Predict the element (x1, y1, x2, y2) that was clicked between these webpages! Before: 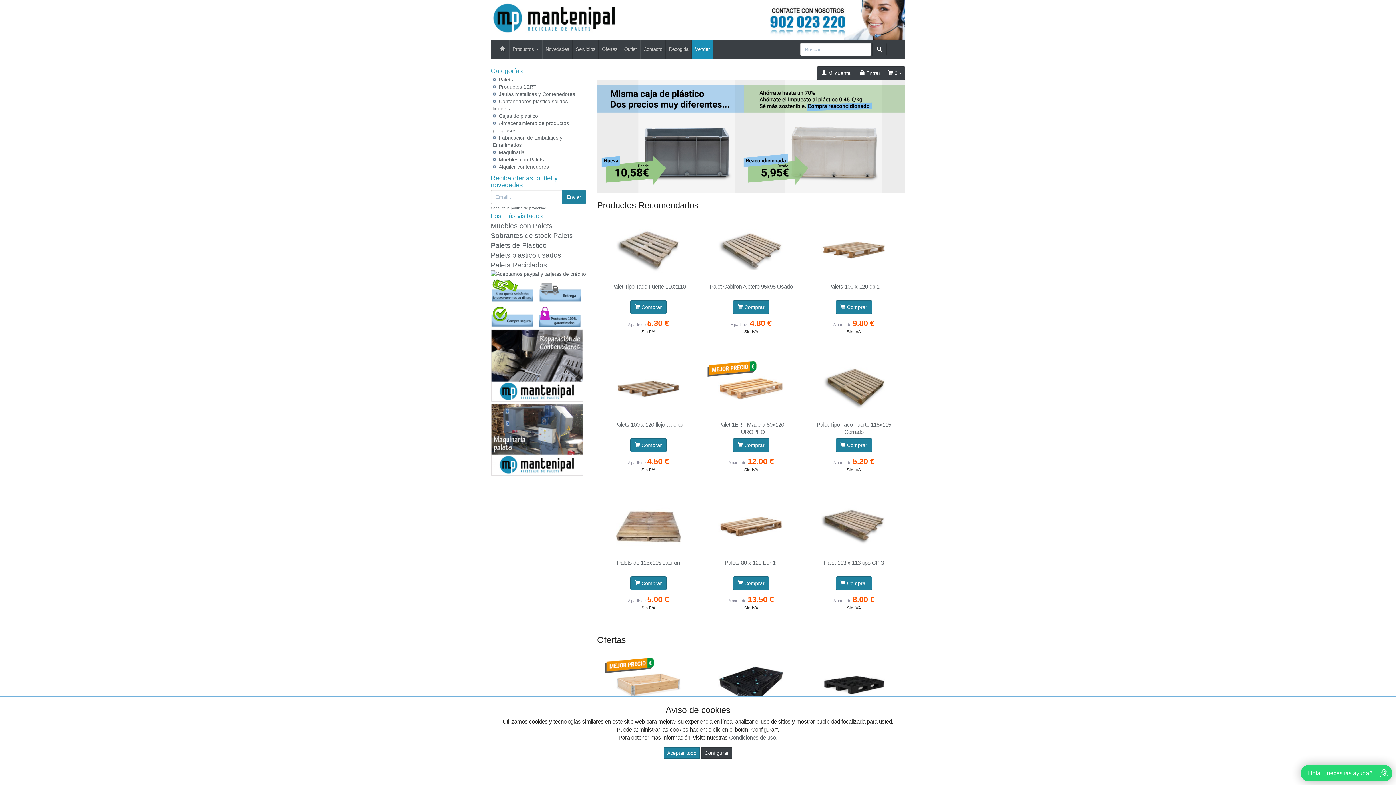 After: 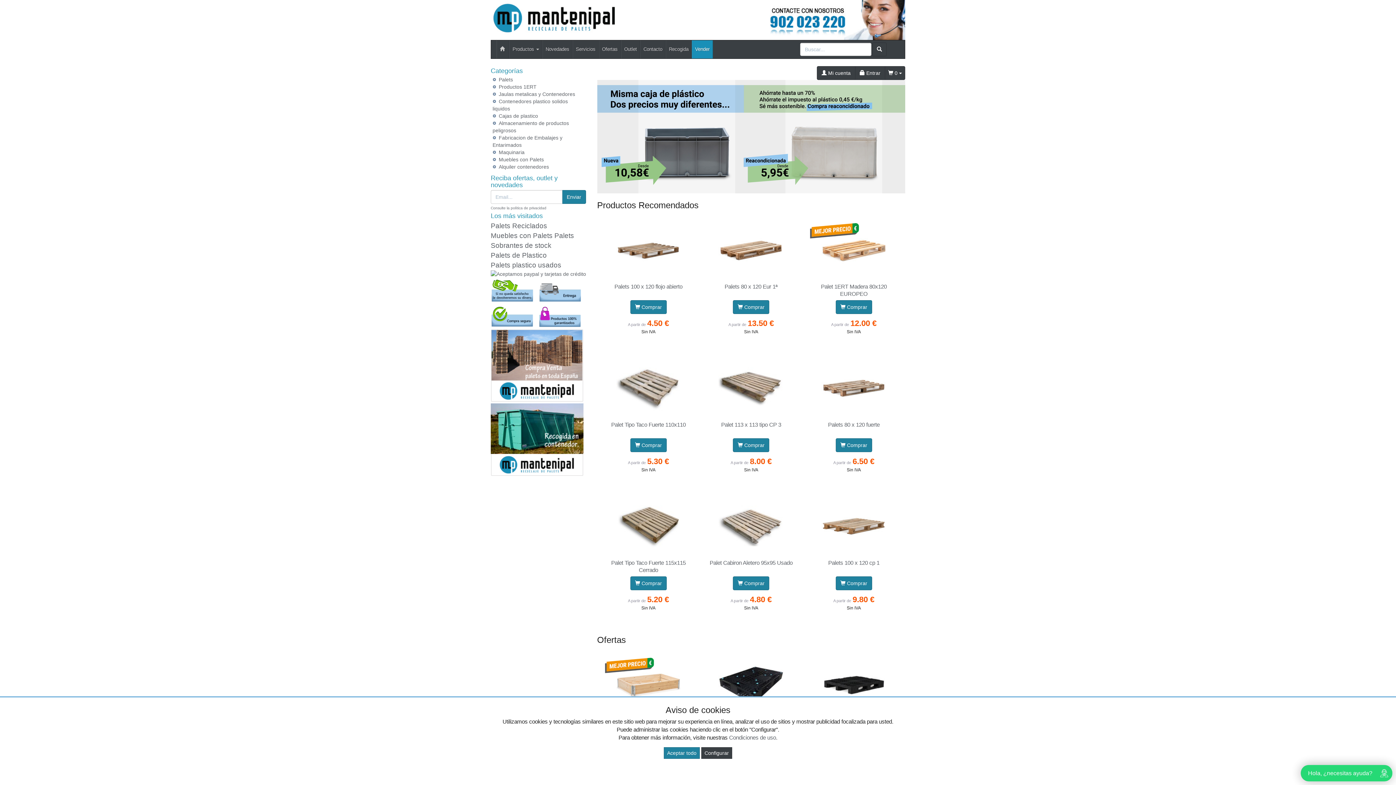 Action: bbox: (490, 14, 617, 20)